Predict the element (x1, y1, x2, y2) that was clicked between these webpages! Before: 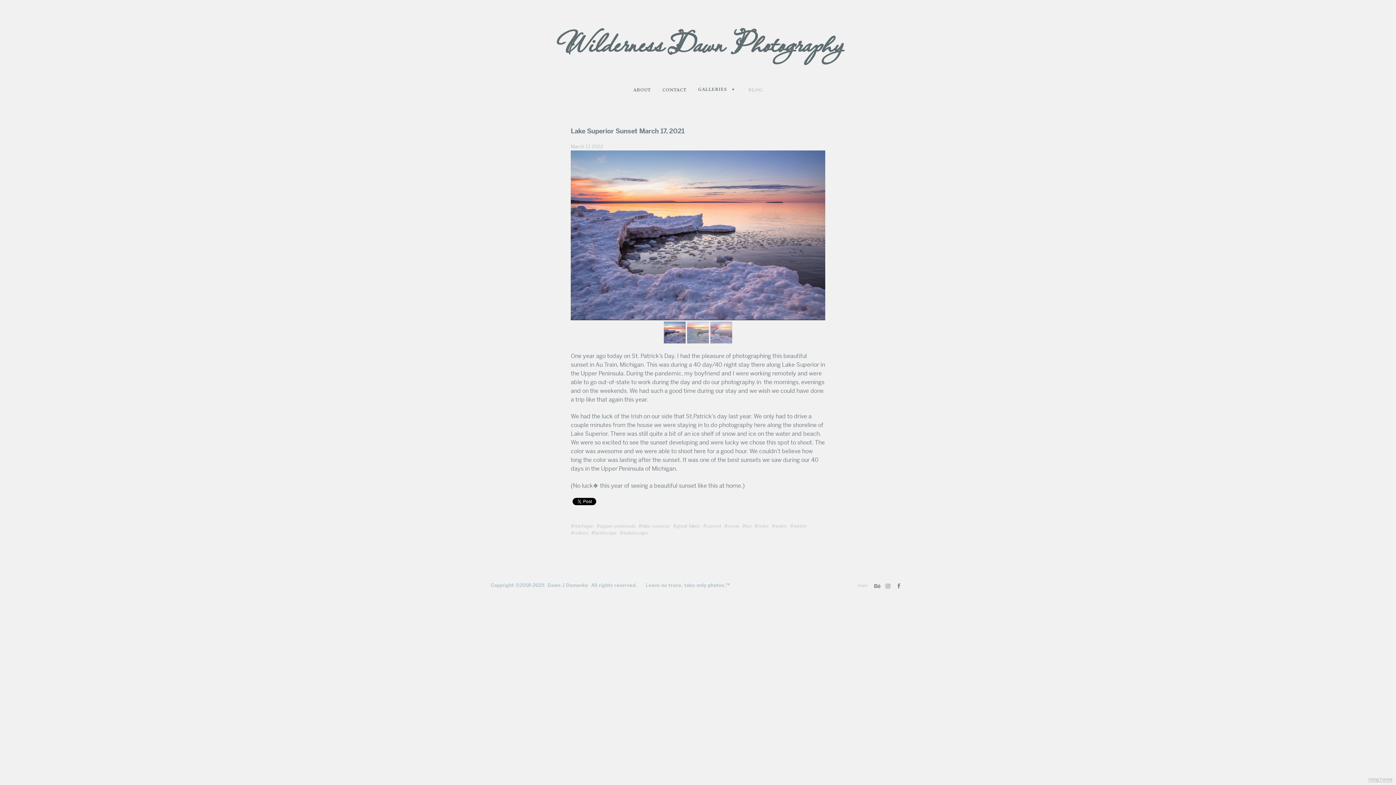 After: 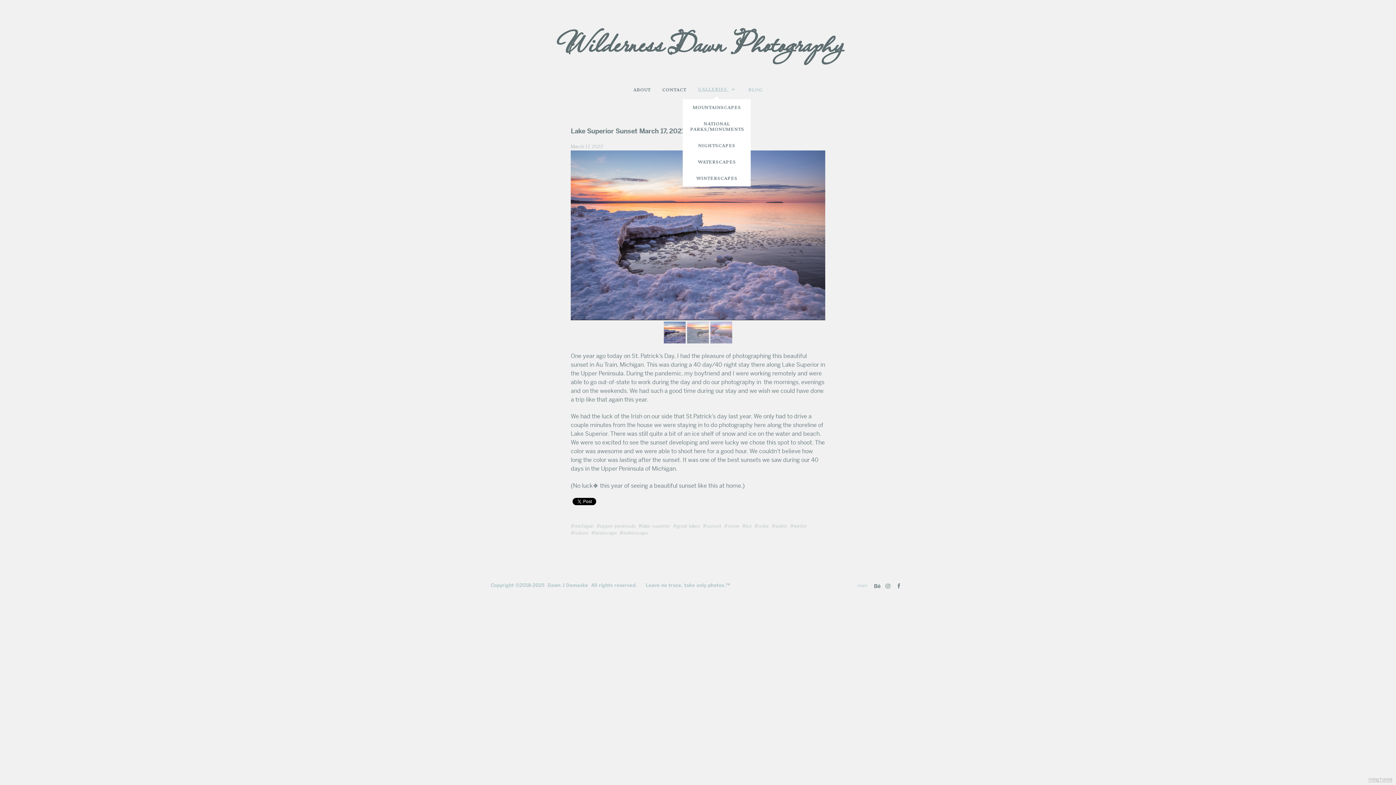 Action: bbox: (698, 86, 736, 92) label: GALLERIES 